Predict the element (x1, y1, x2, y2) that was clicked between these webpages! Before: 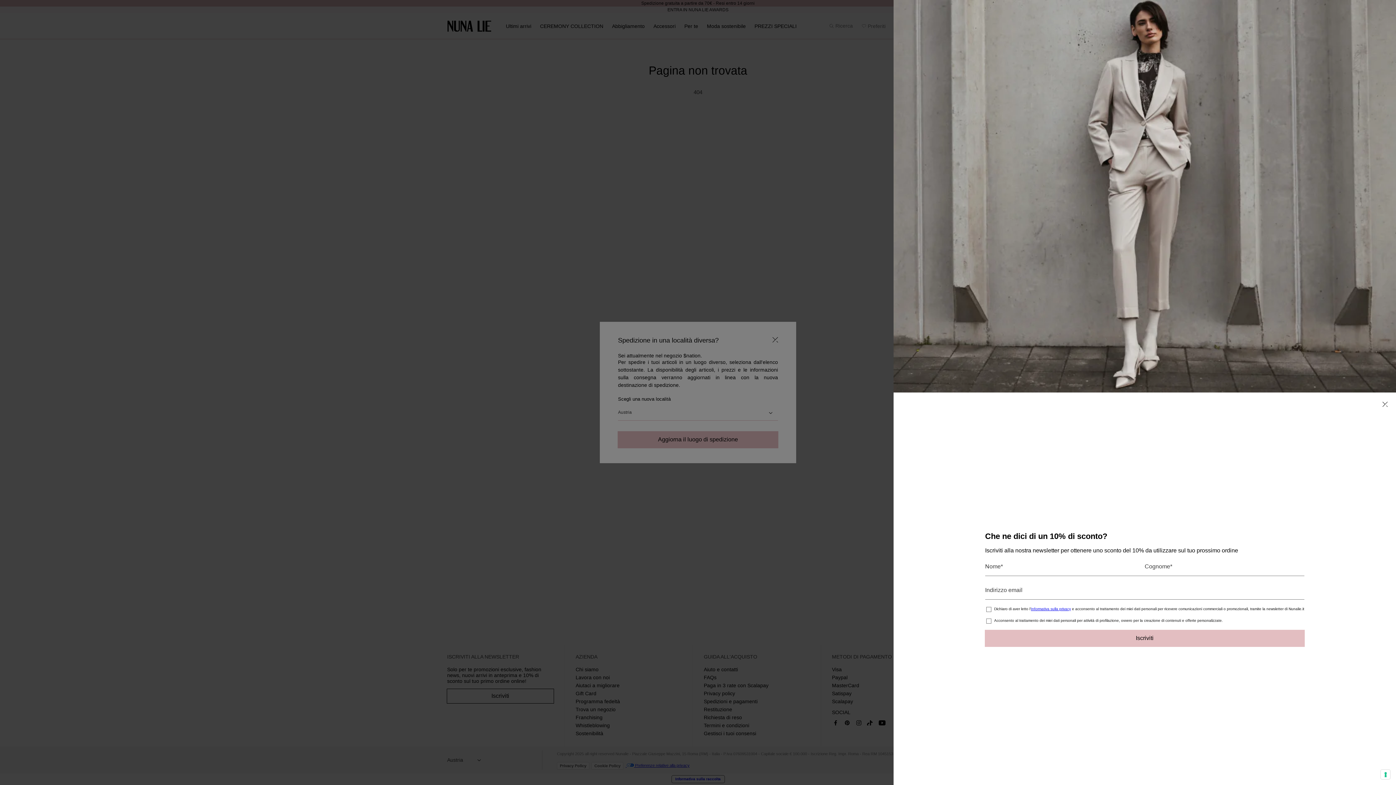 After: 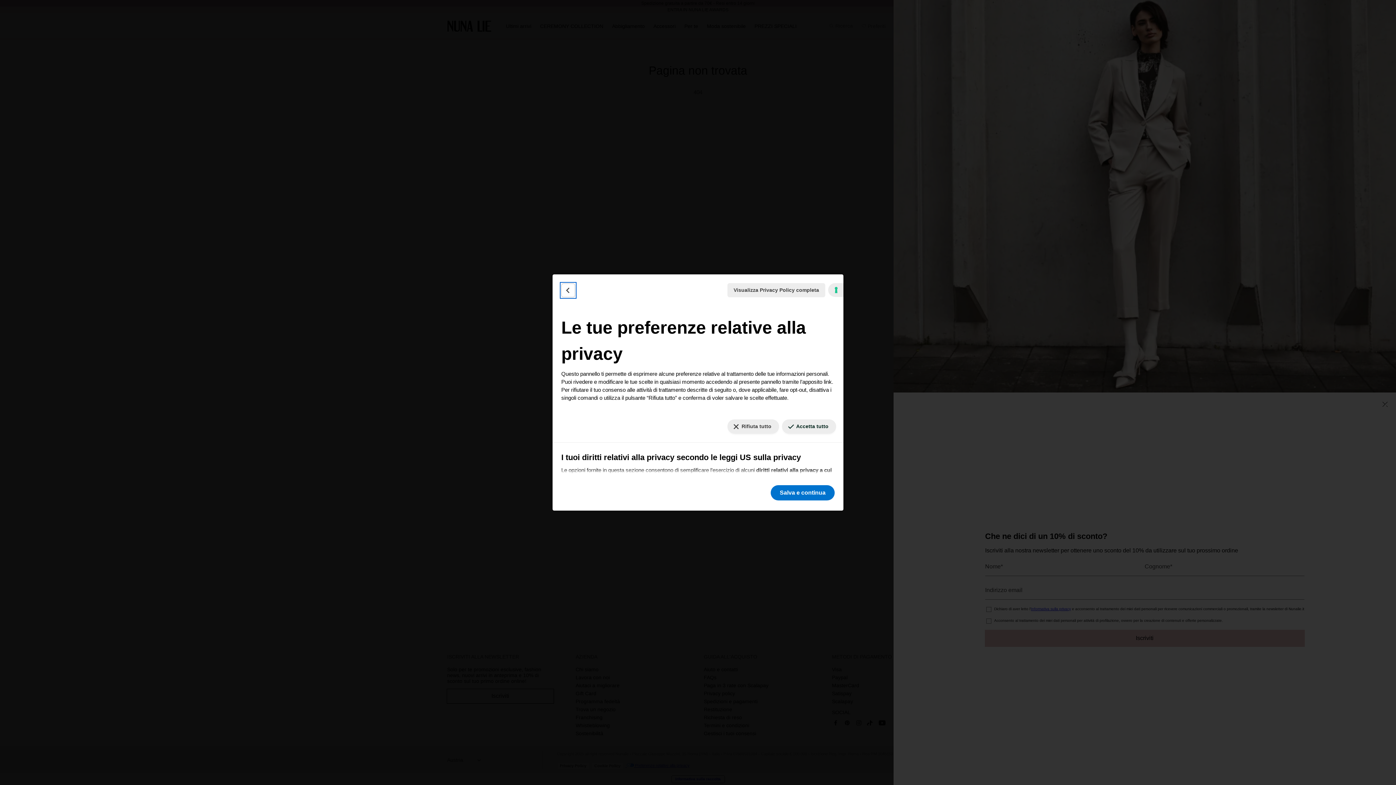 Action: label: Le tue preferenze relative al consenso per le tecnologie di tracciamento bbox: (1381, 770, 1390, 779)